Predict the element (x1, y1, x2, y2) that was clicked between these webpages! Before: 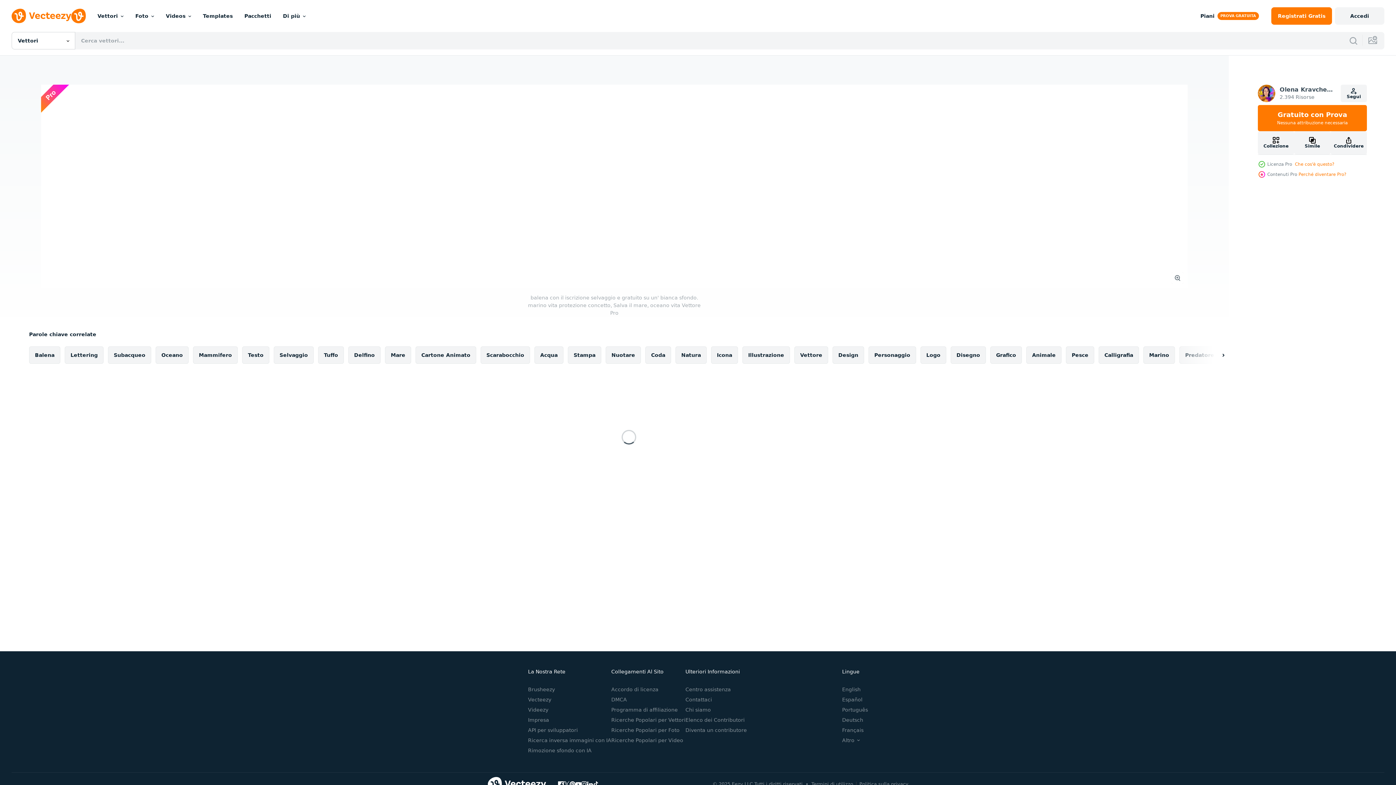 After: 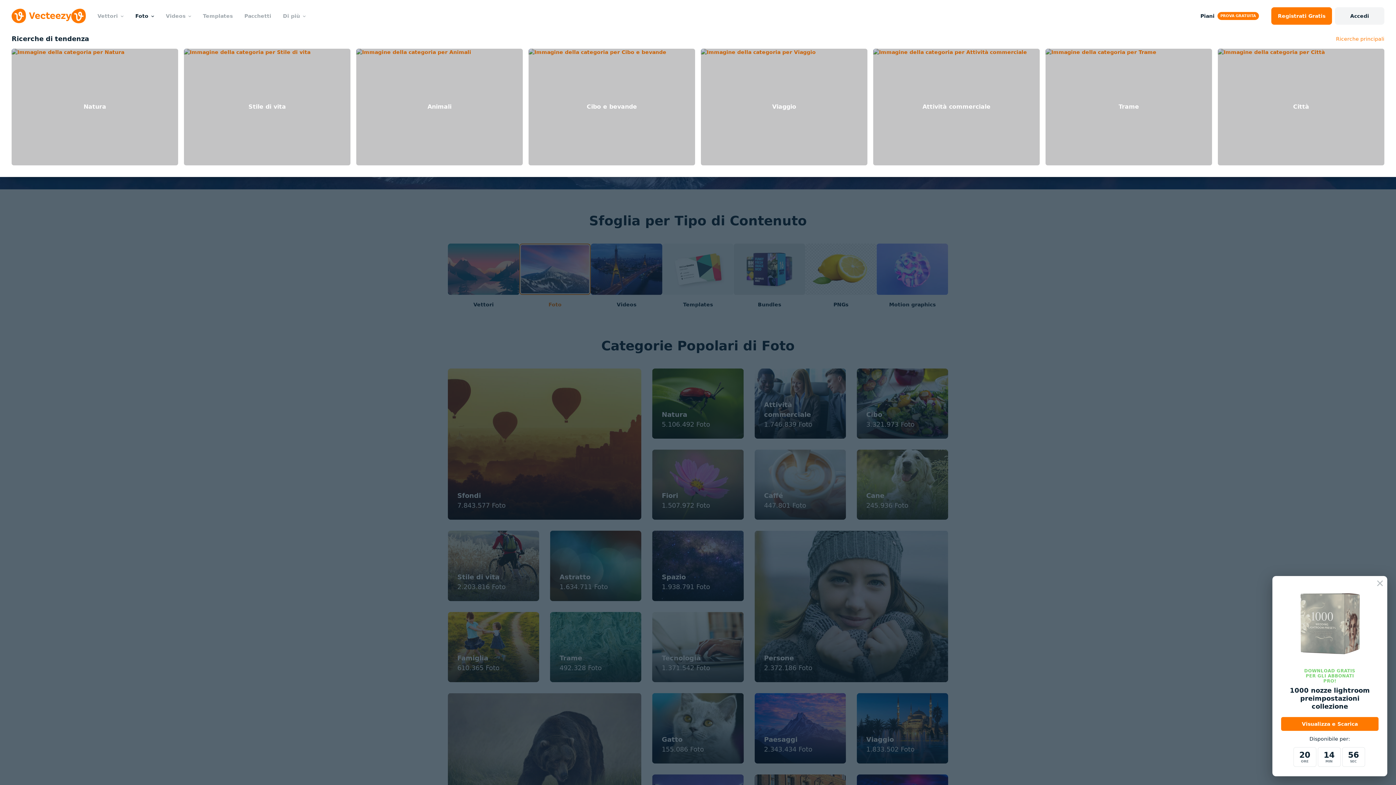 Action: bbox: (129, 0, 160, 32) label: Foto